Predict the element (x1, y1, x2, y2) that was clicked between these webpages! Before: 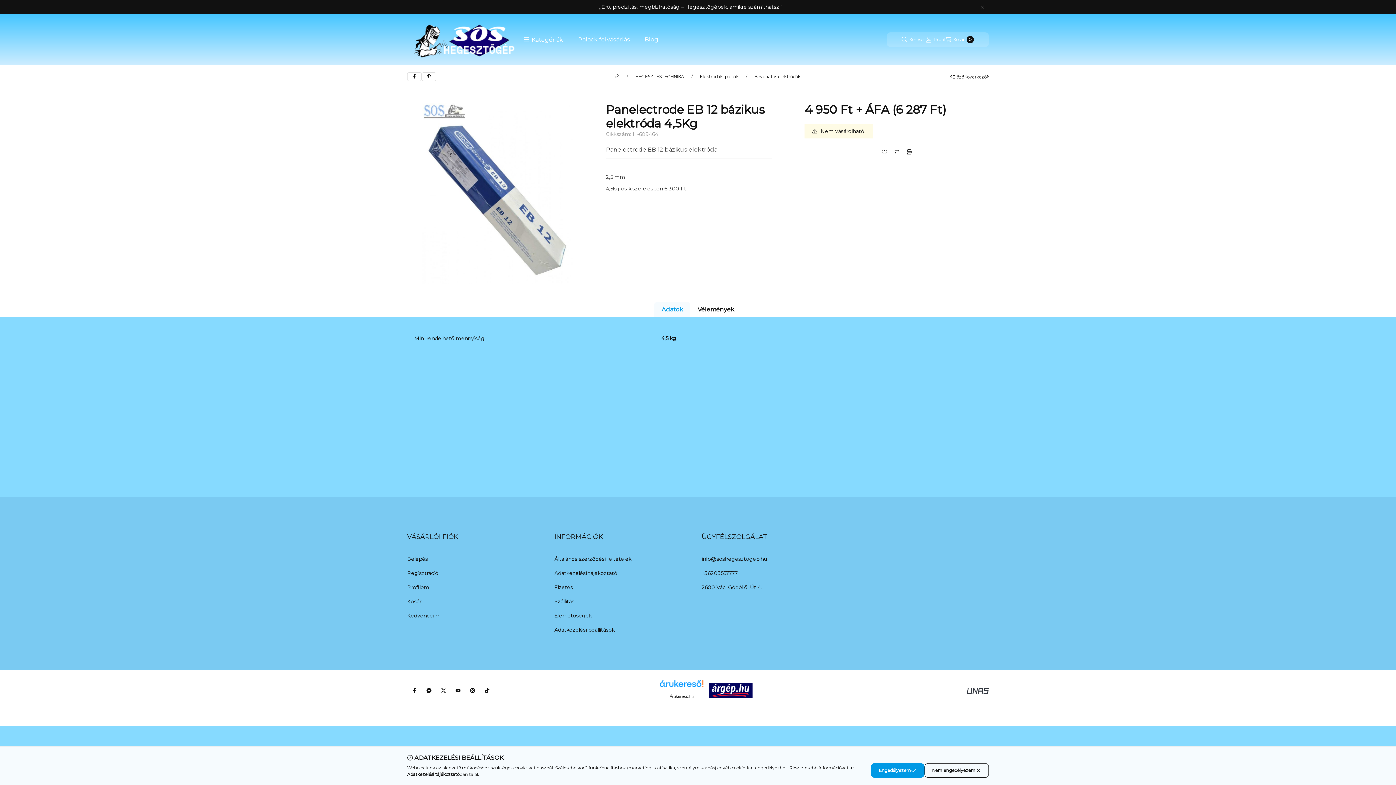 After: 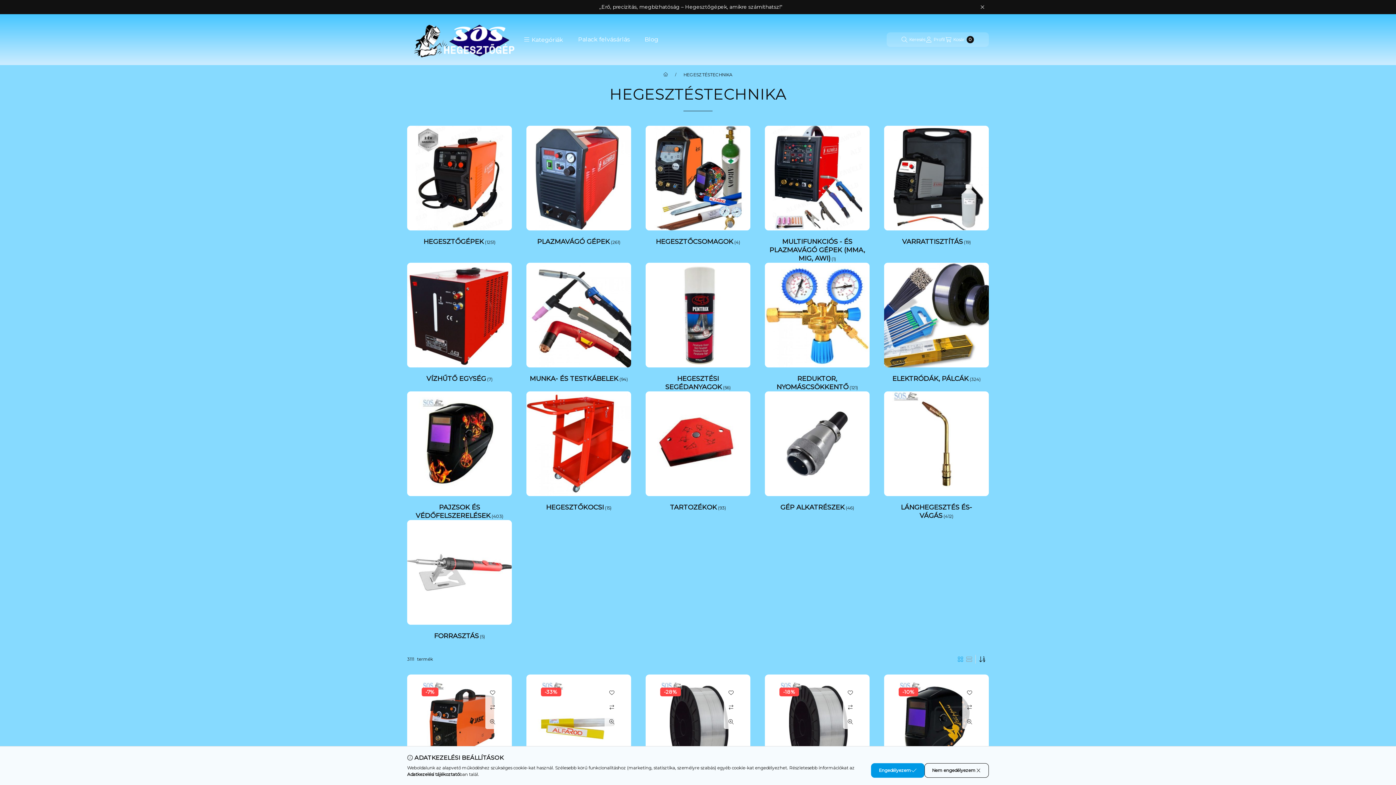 Action: label: HEGESZTÉSTECHNIKA bbox: (635, 74, 684, 79)